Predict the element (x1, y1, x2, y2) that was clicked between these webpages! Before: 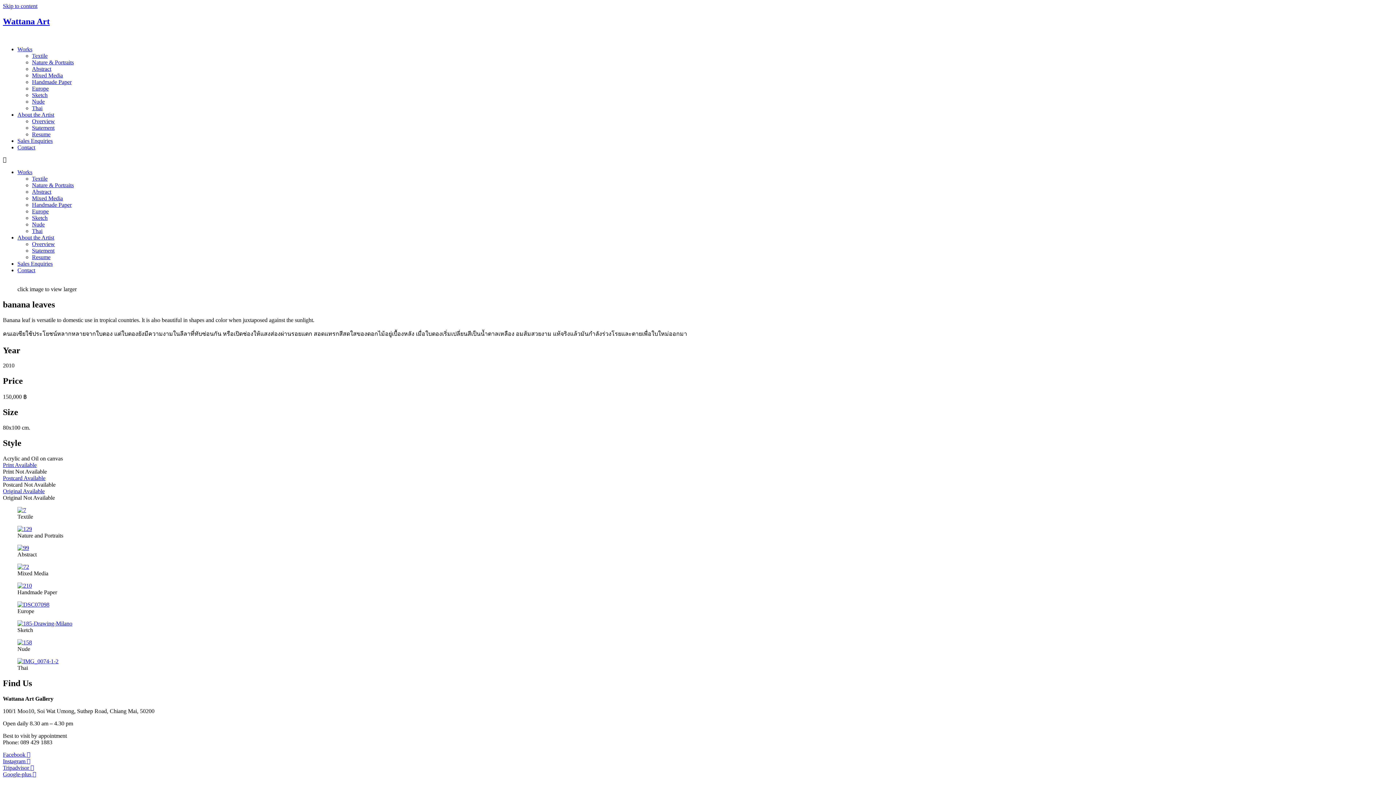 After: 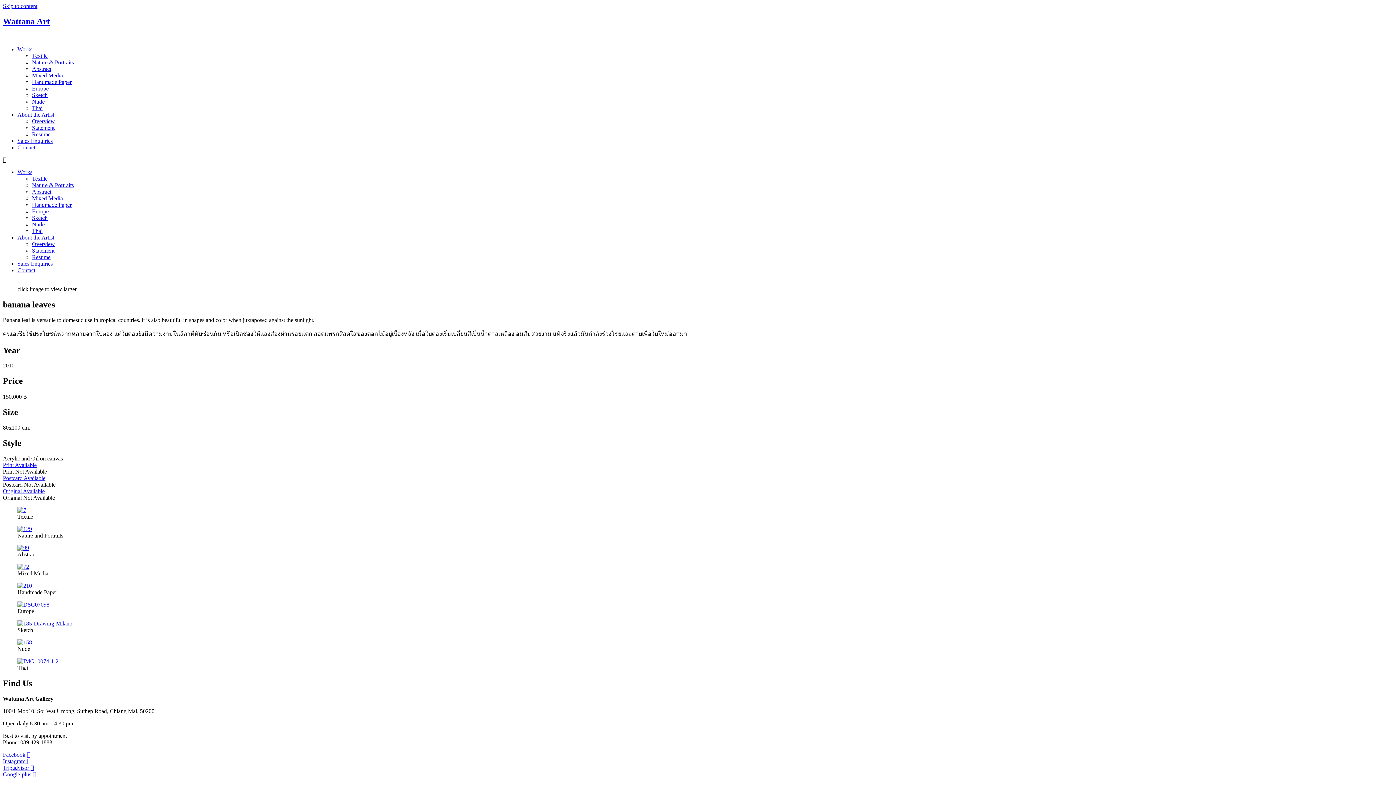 Action: label: Print Available bbox: (2, 462, 36, 468)